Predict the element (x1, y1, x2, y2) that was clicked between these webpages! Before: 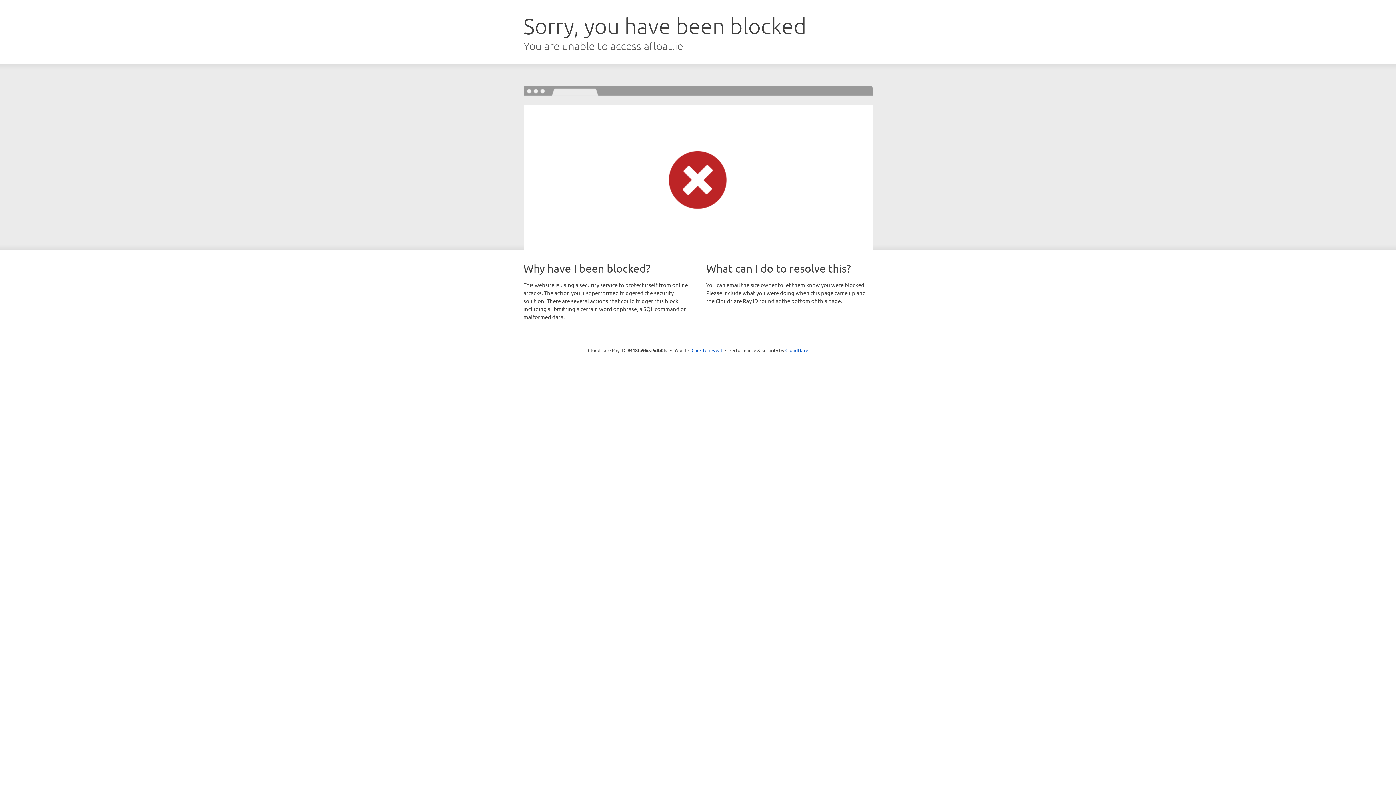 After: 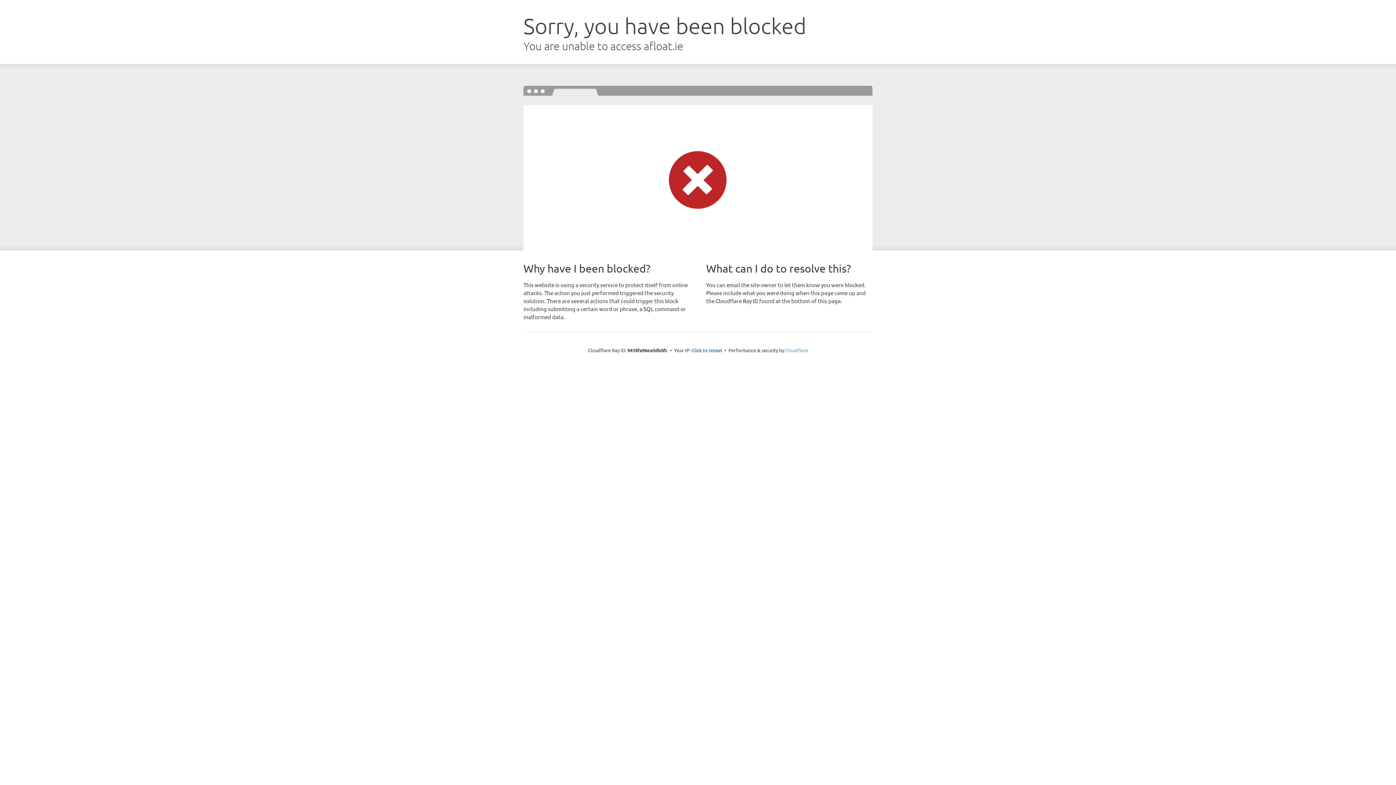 Action: label: Cloudflare bbox: (785, 347, 808, 353)